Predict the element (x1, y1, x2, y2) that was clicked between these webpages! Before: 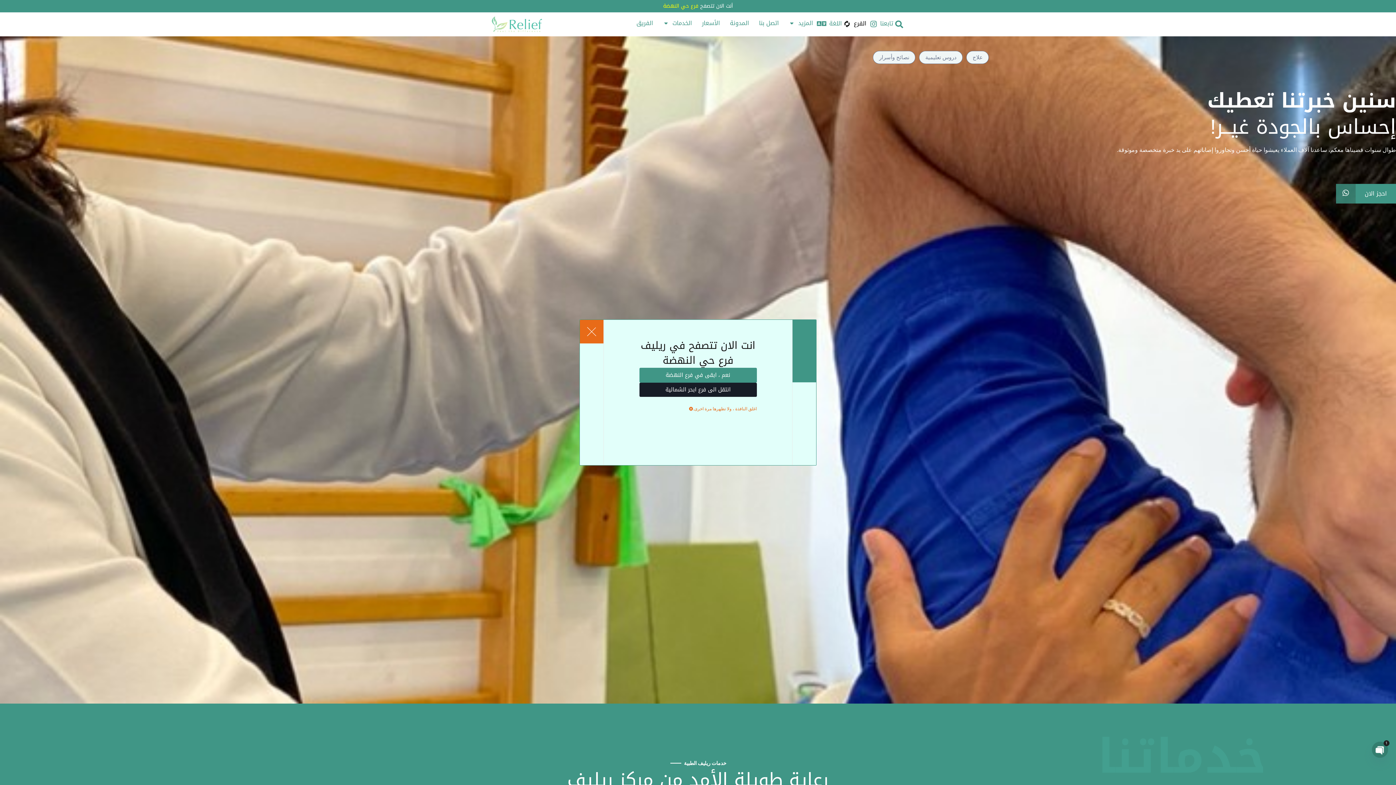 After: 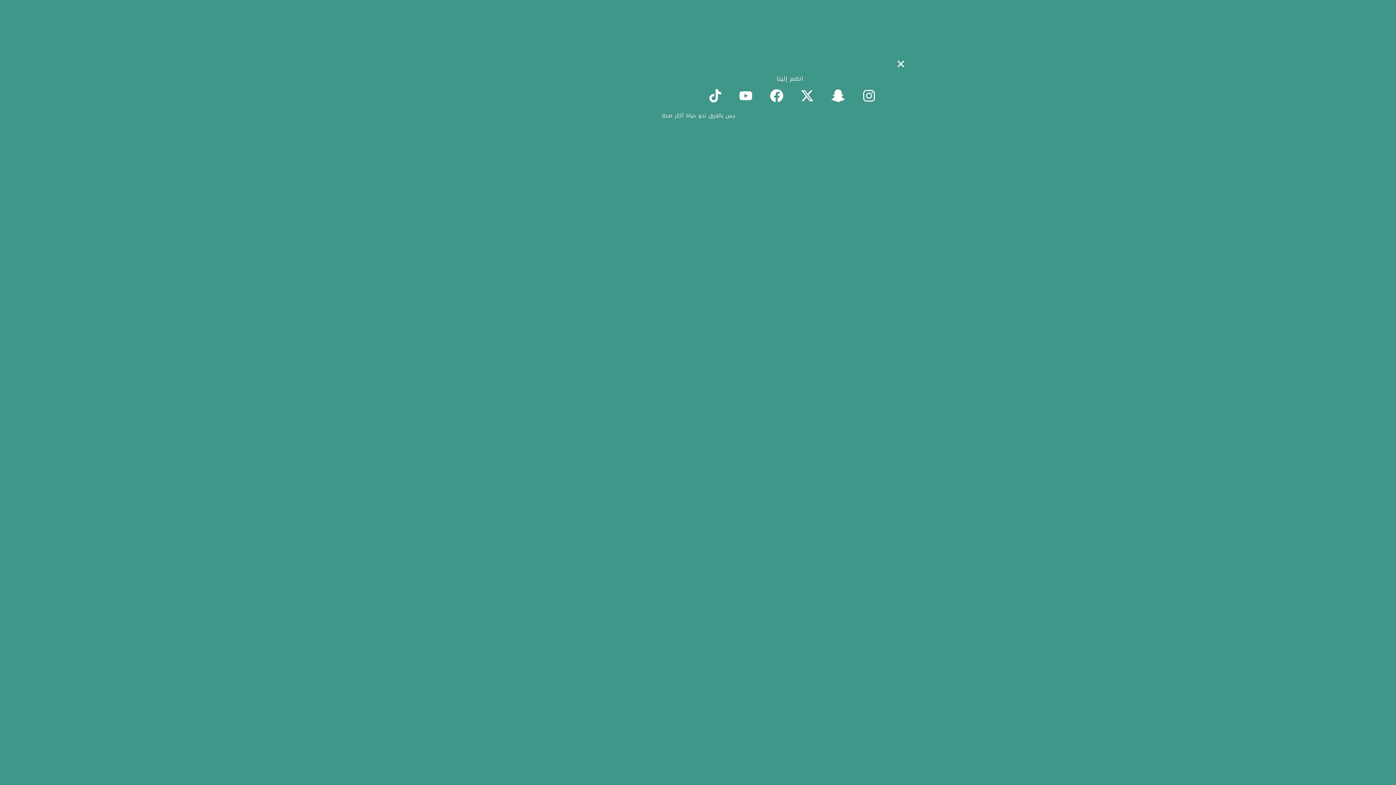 Action: label: تابعنا bbox: (866, 18, 893, 28)